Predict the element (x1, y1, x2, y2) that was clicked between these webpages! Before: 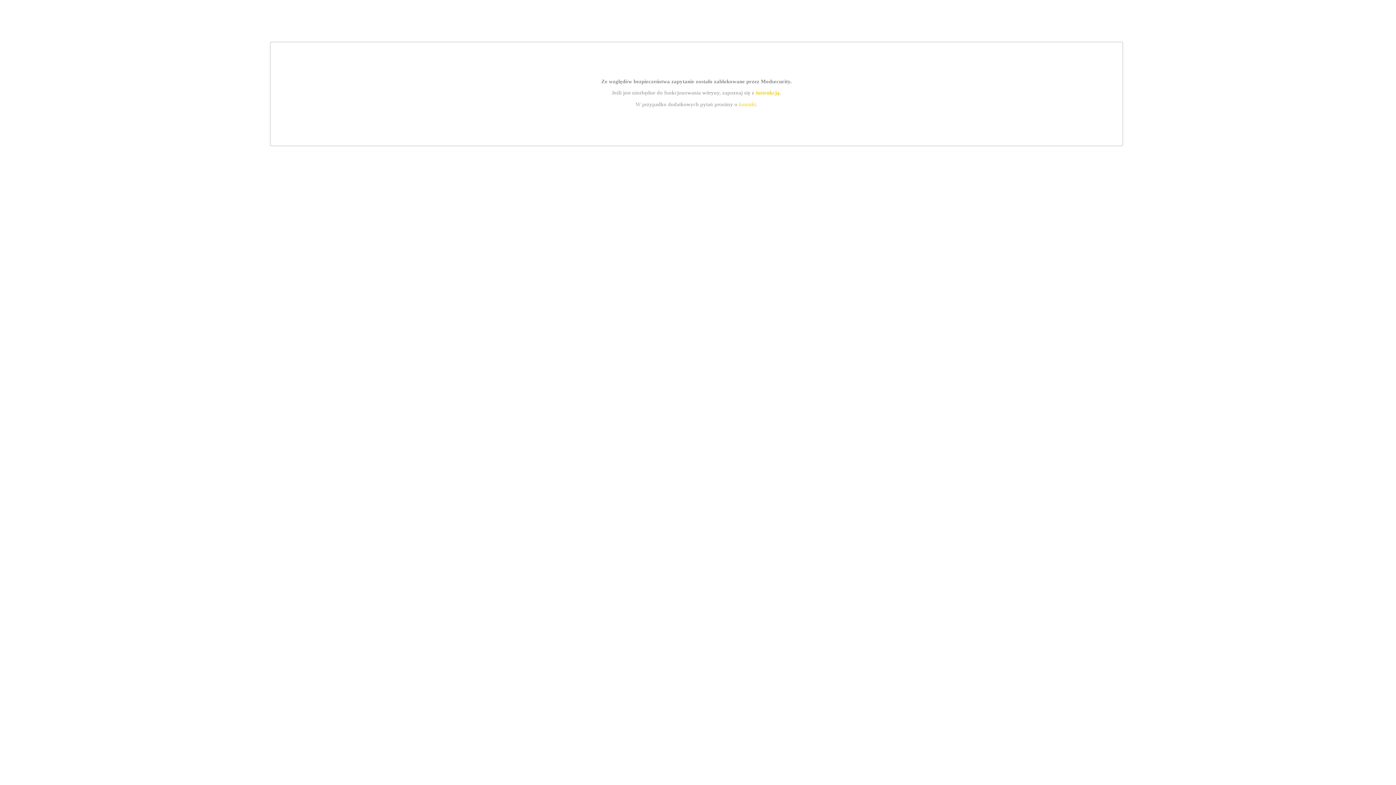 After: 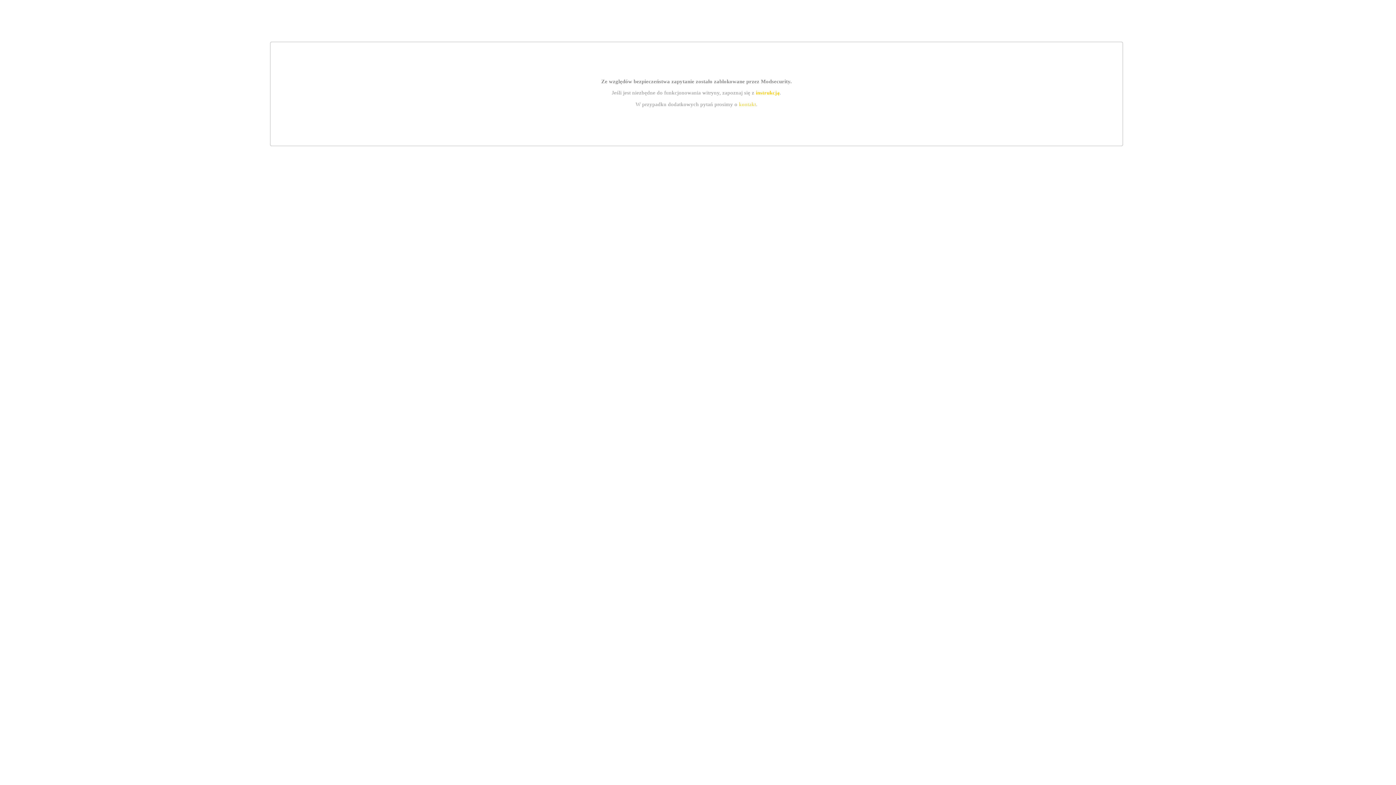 Action: bbox: (739, 101, 756, 107) label: kontakt